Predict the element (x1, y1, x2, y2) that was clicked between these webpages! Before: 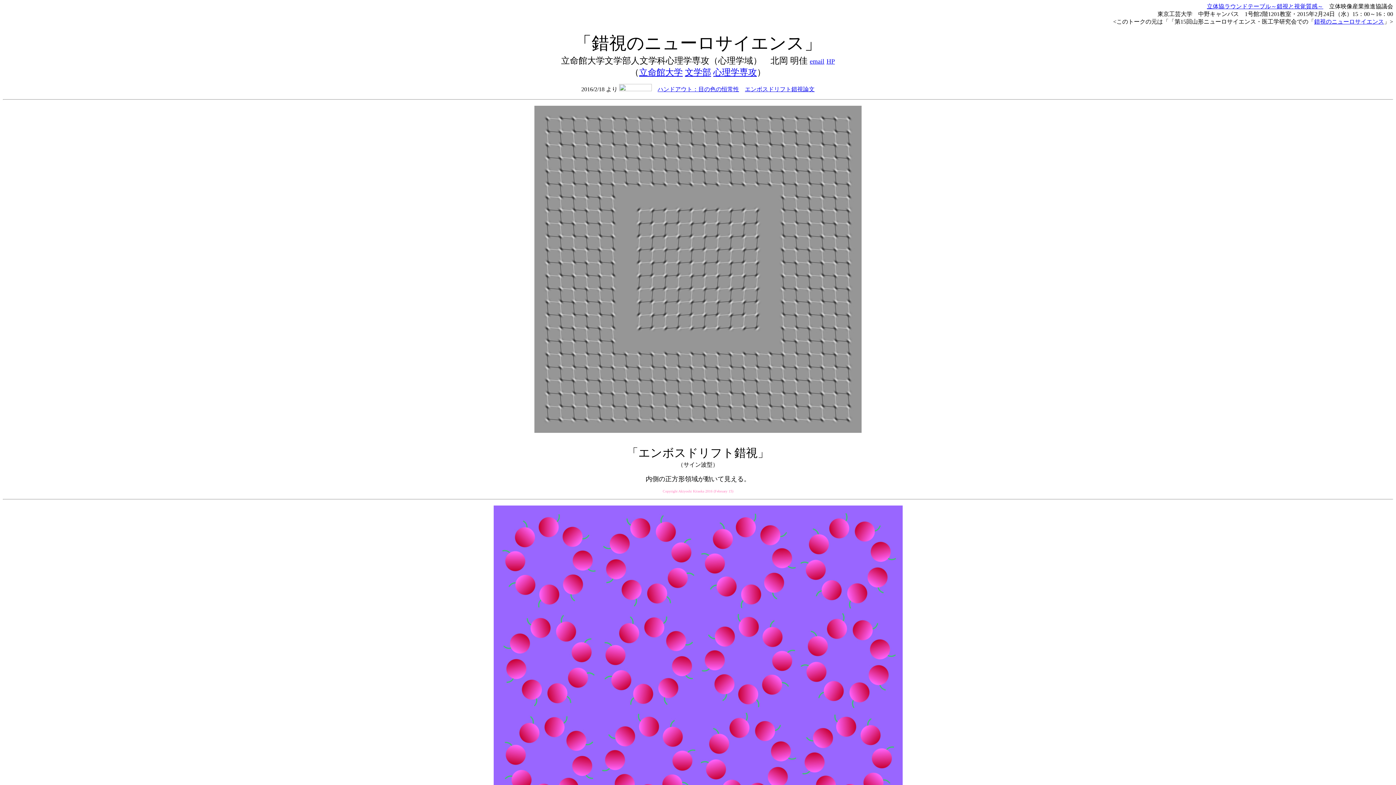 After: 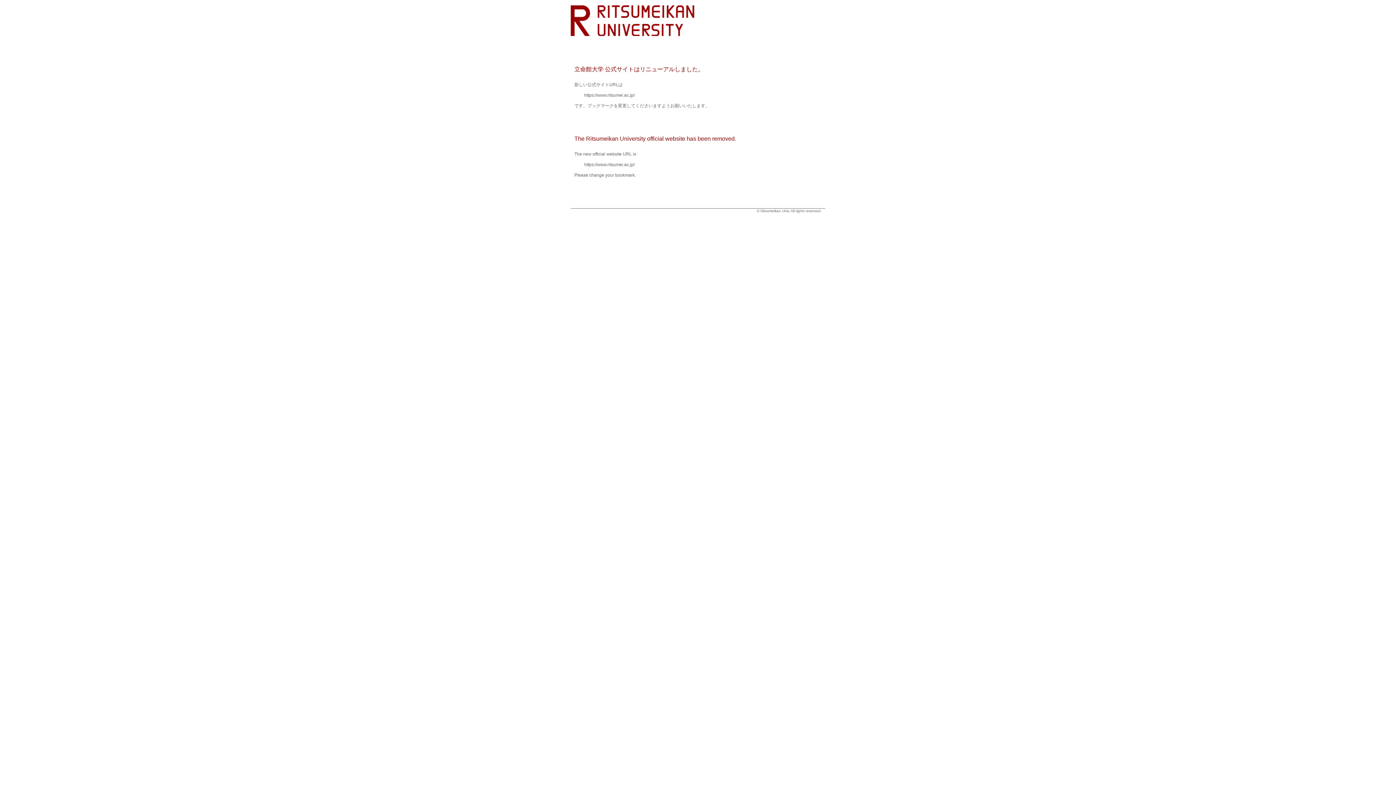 Action: bbox: (685, 67, 711, 77) label: 文学部